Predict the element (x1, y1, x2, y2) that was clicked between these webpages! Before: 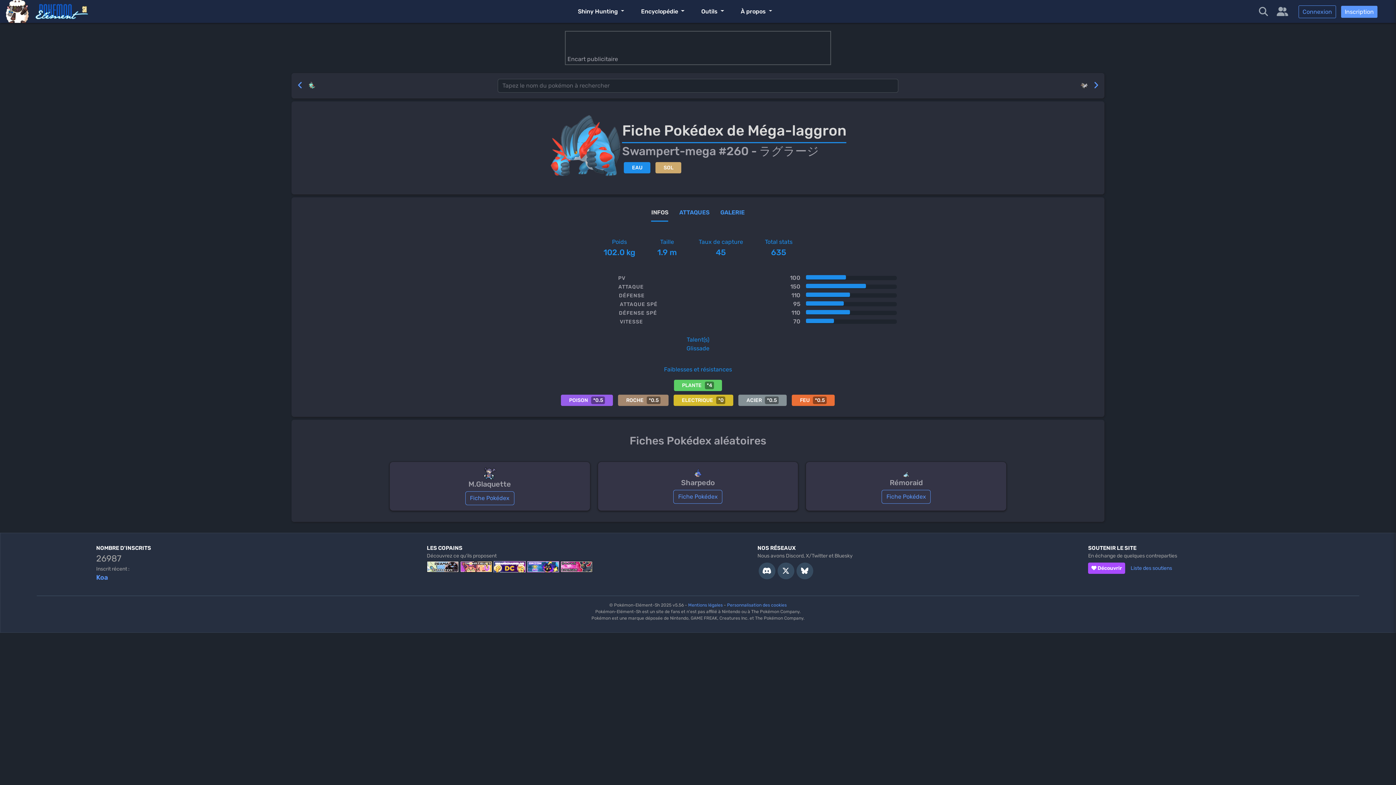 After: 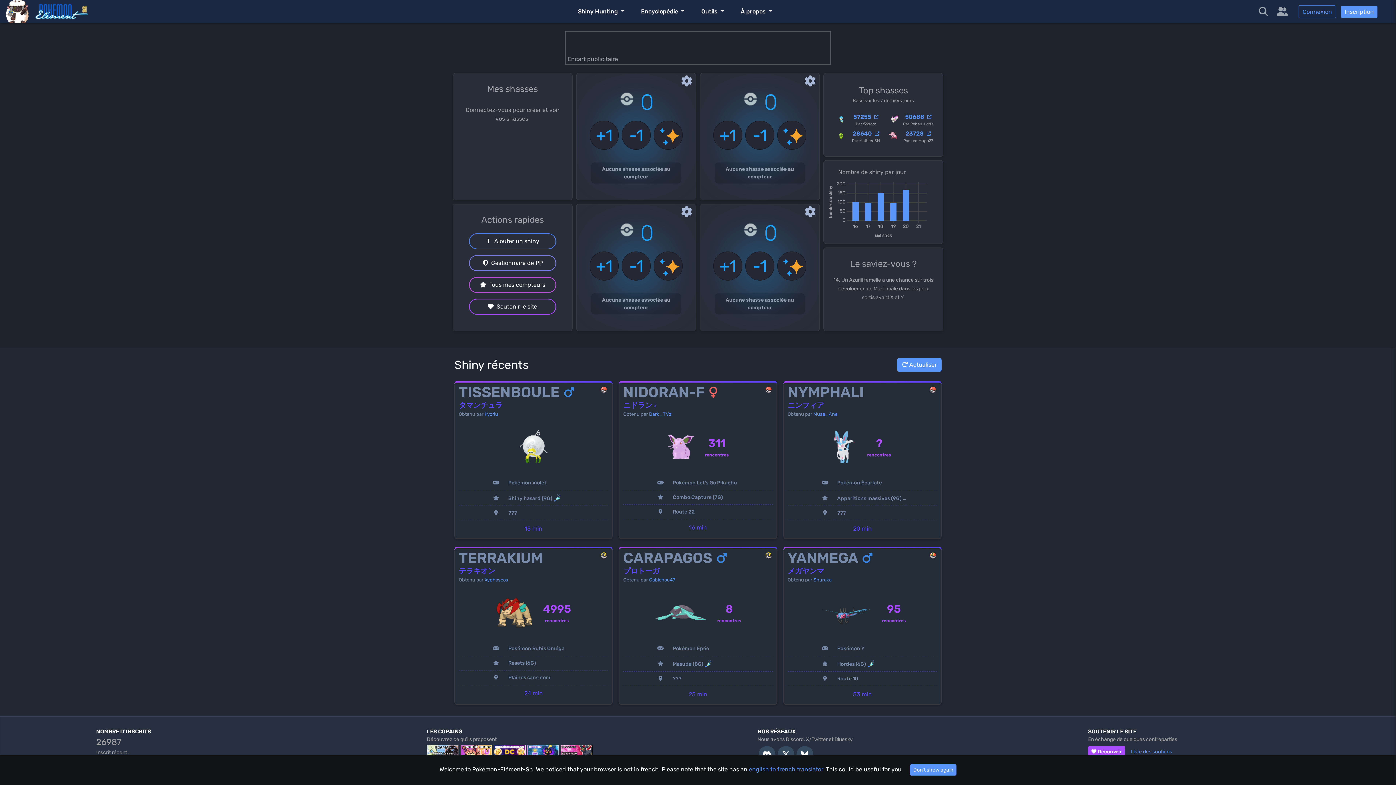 Action: bbox: (34, 1, 89, 21)